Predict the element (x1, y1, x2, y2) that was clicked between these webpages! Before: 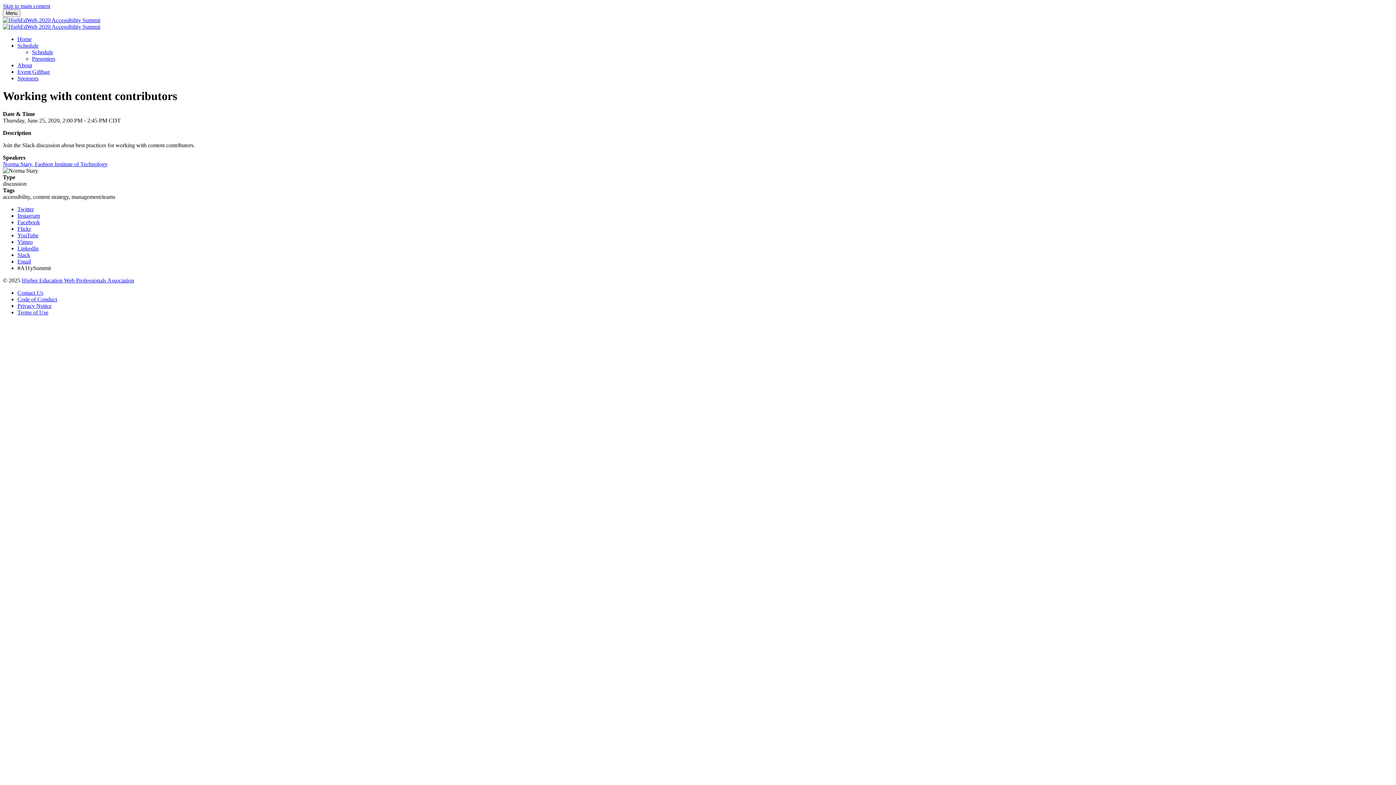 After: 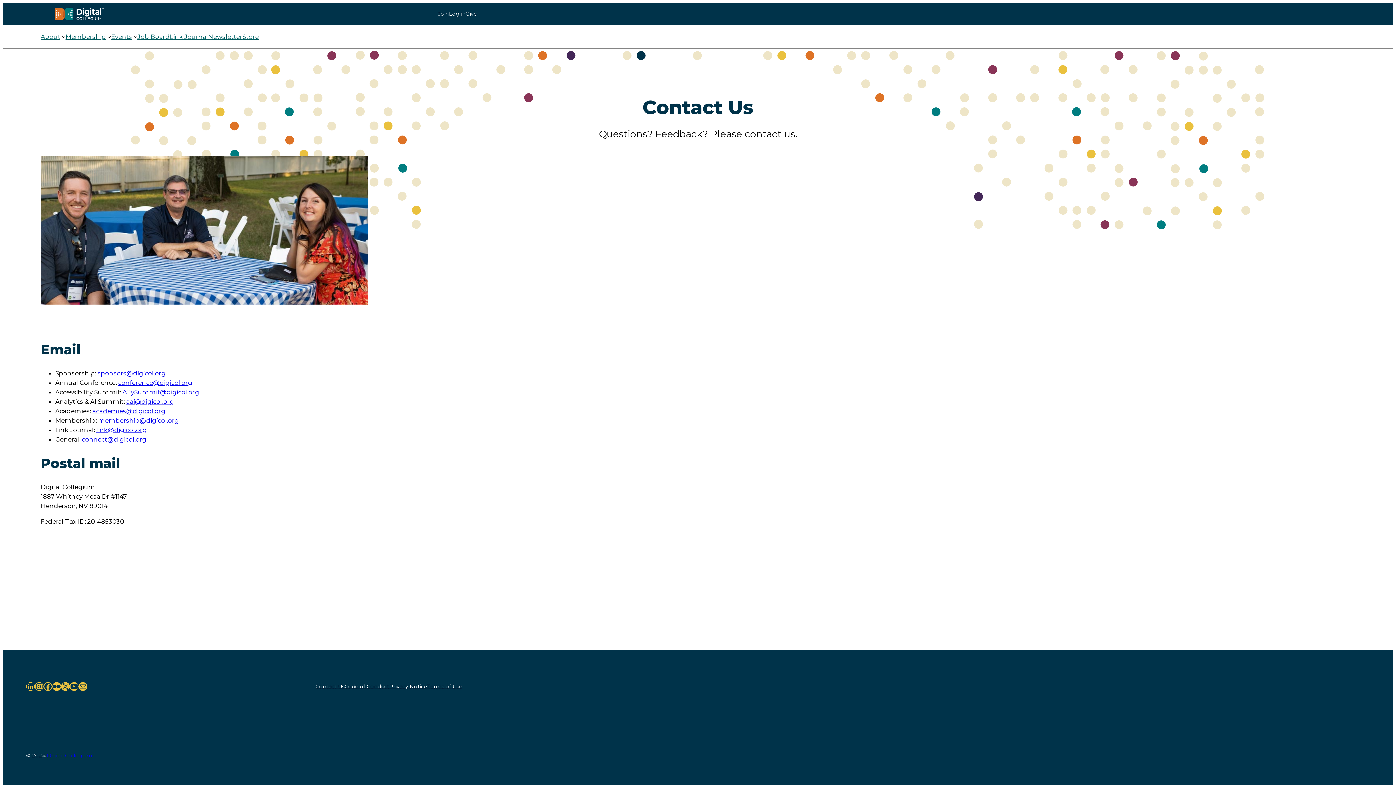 Action: label: Contact Us bbox: (17, 289, 43, 295)